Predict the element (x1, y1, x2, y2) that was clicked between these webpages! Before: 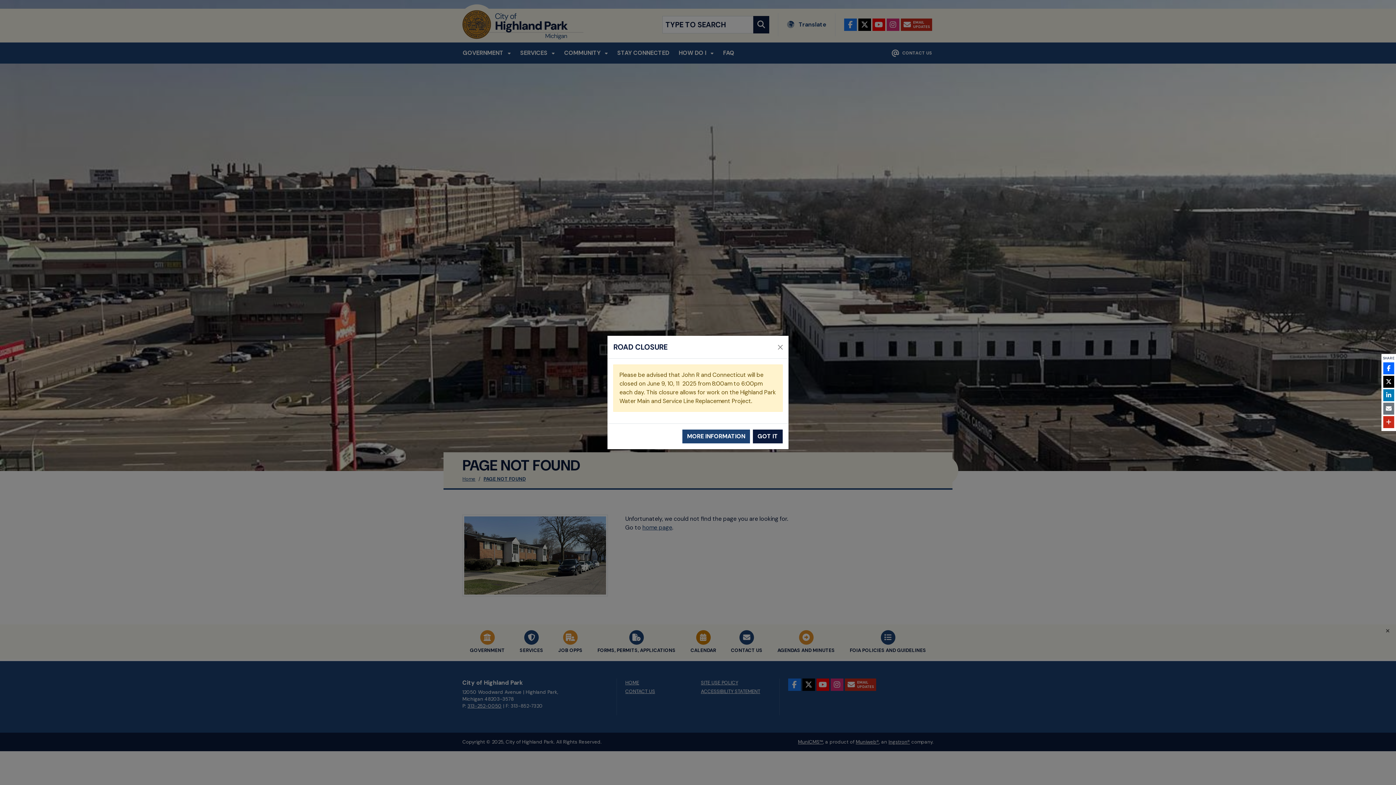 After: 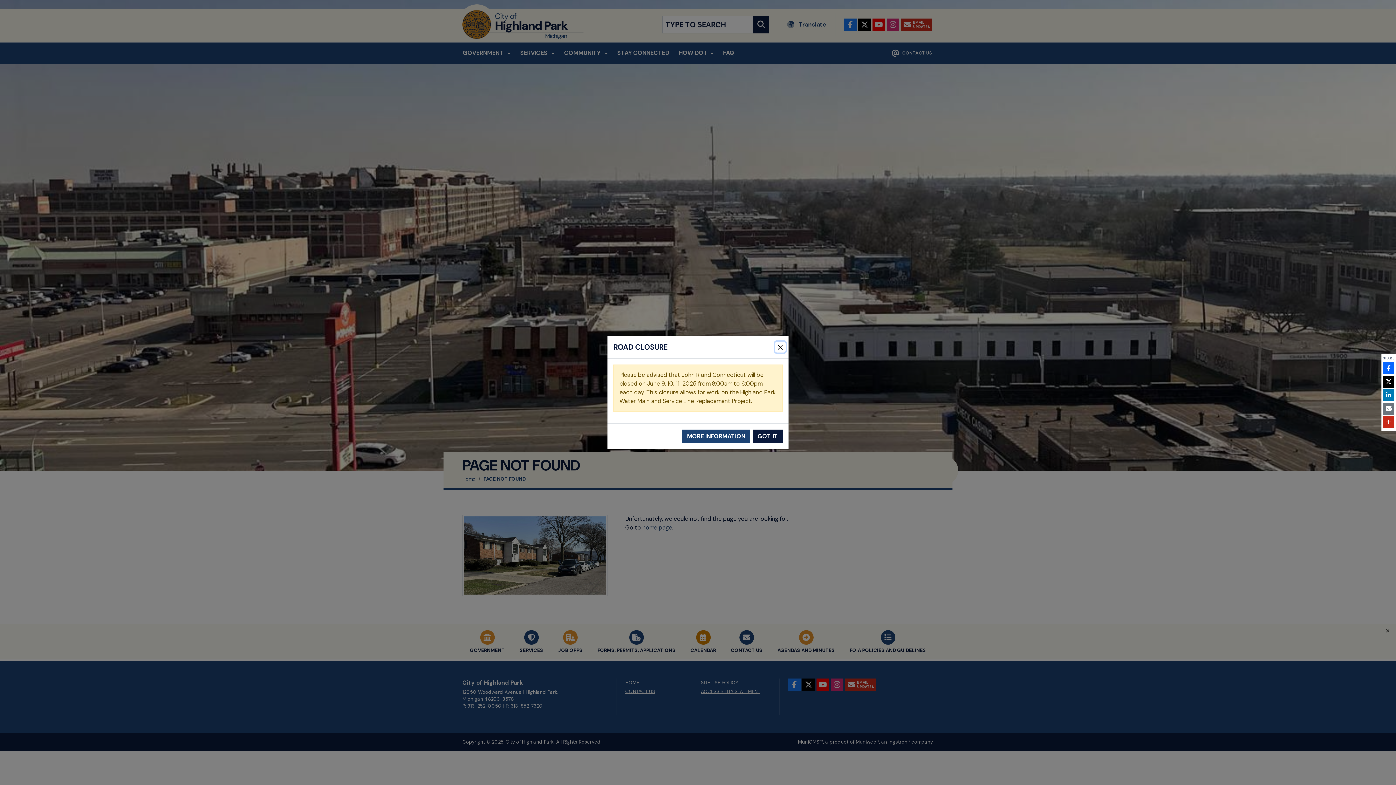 Action: bbox: (1383, 376, 1394, 388)